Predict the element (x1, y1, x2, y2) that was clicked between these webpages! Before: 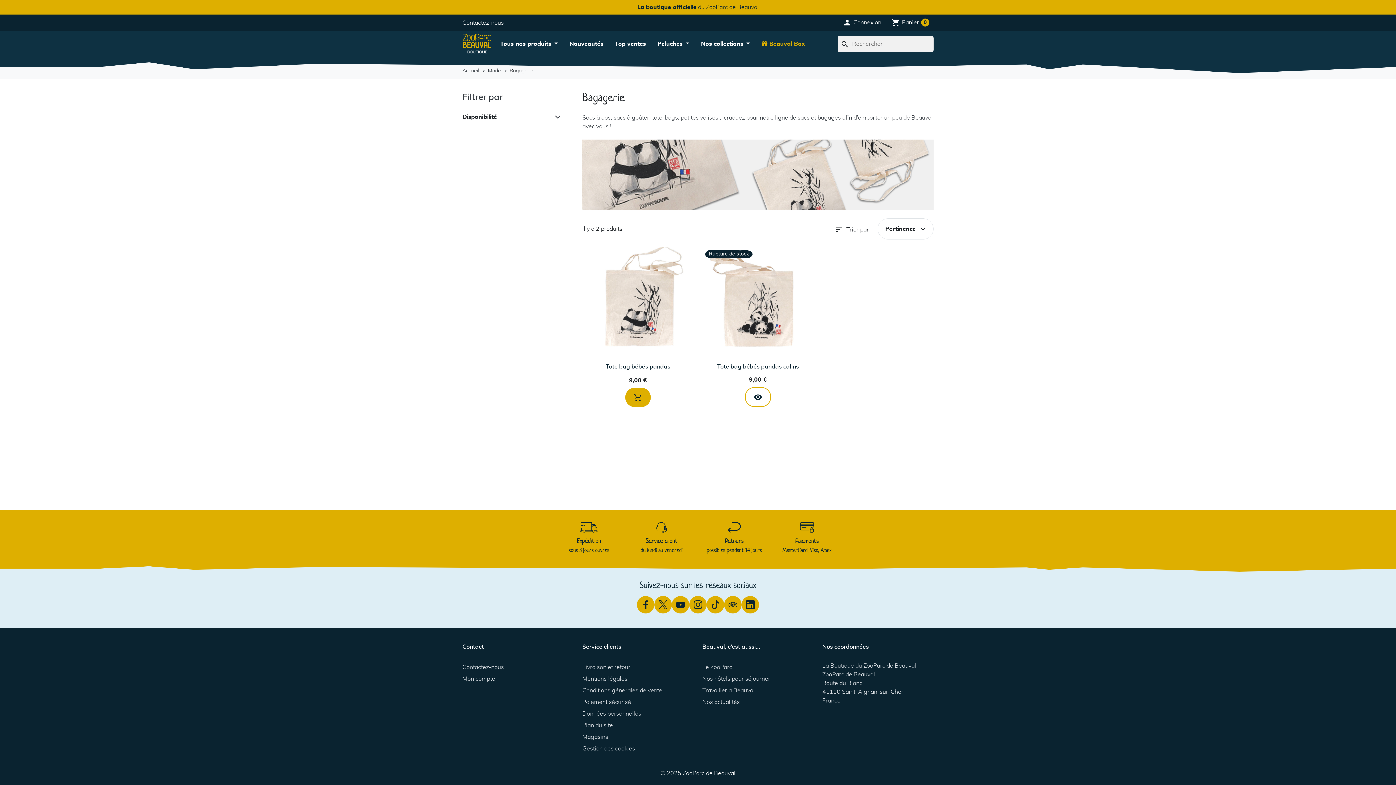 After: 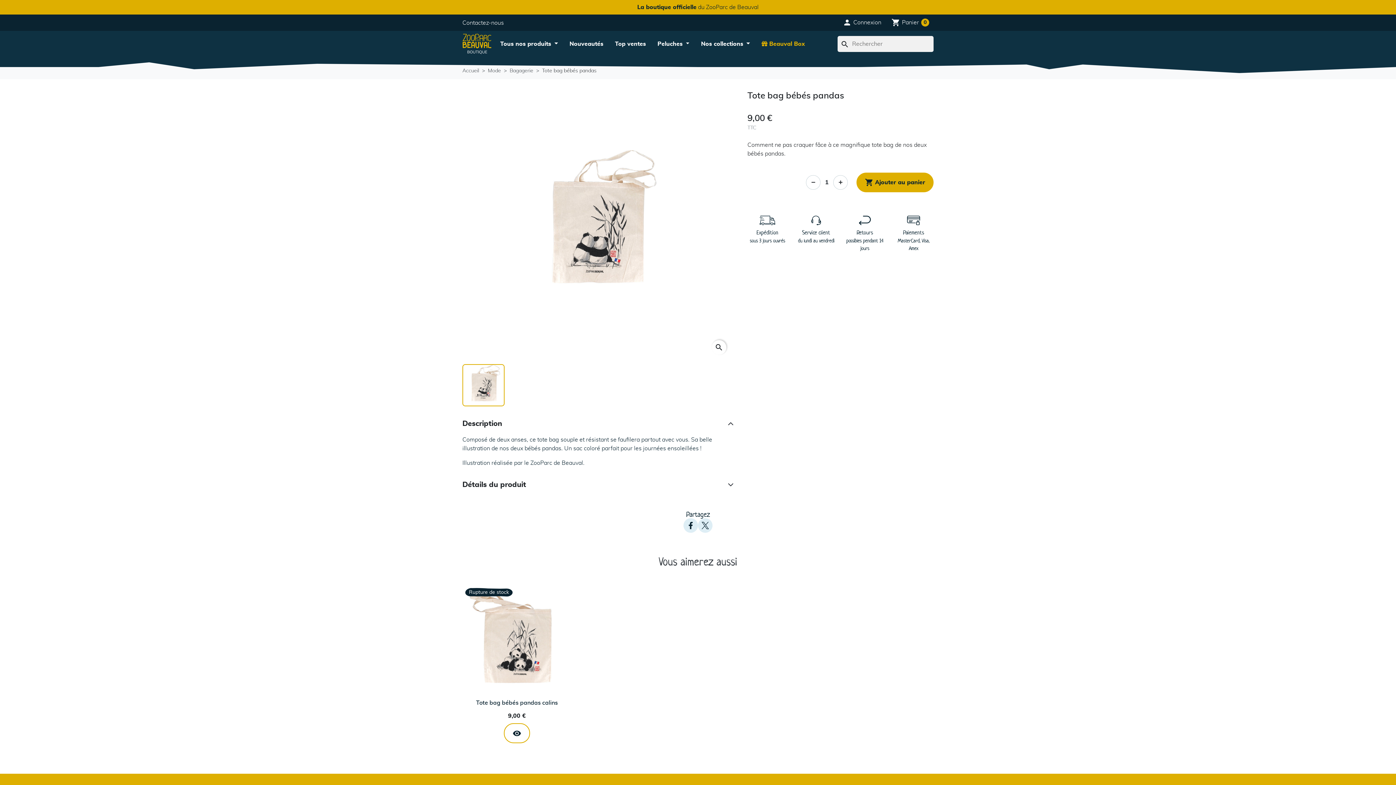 Action: bbox: (585, 364, 690, 369) label: Tote bag bébés pandas